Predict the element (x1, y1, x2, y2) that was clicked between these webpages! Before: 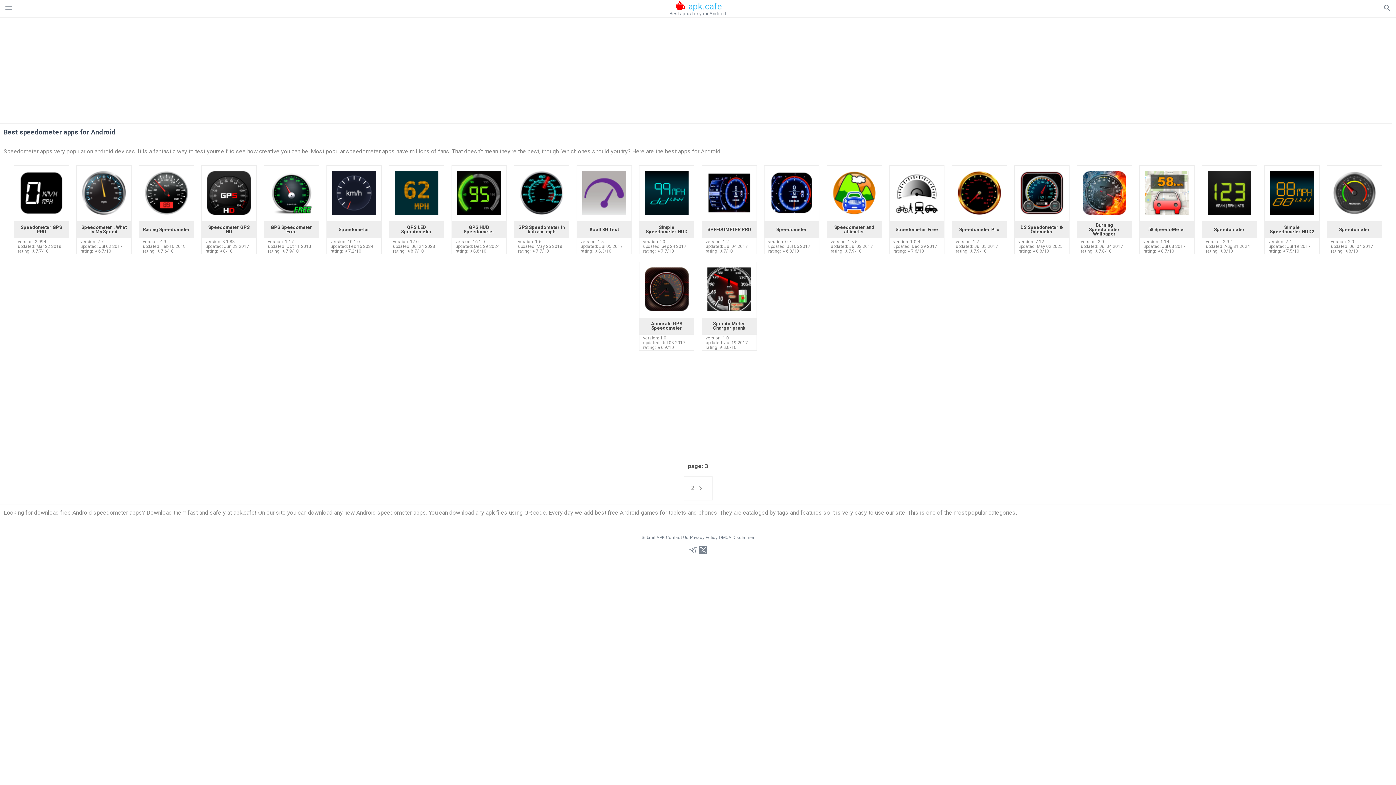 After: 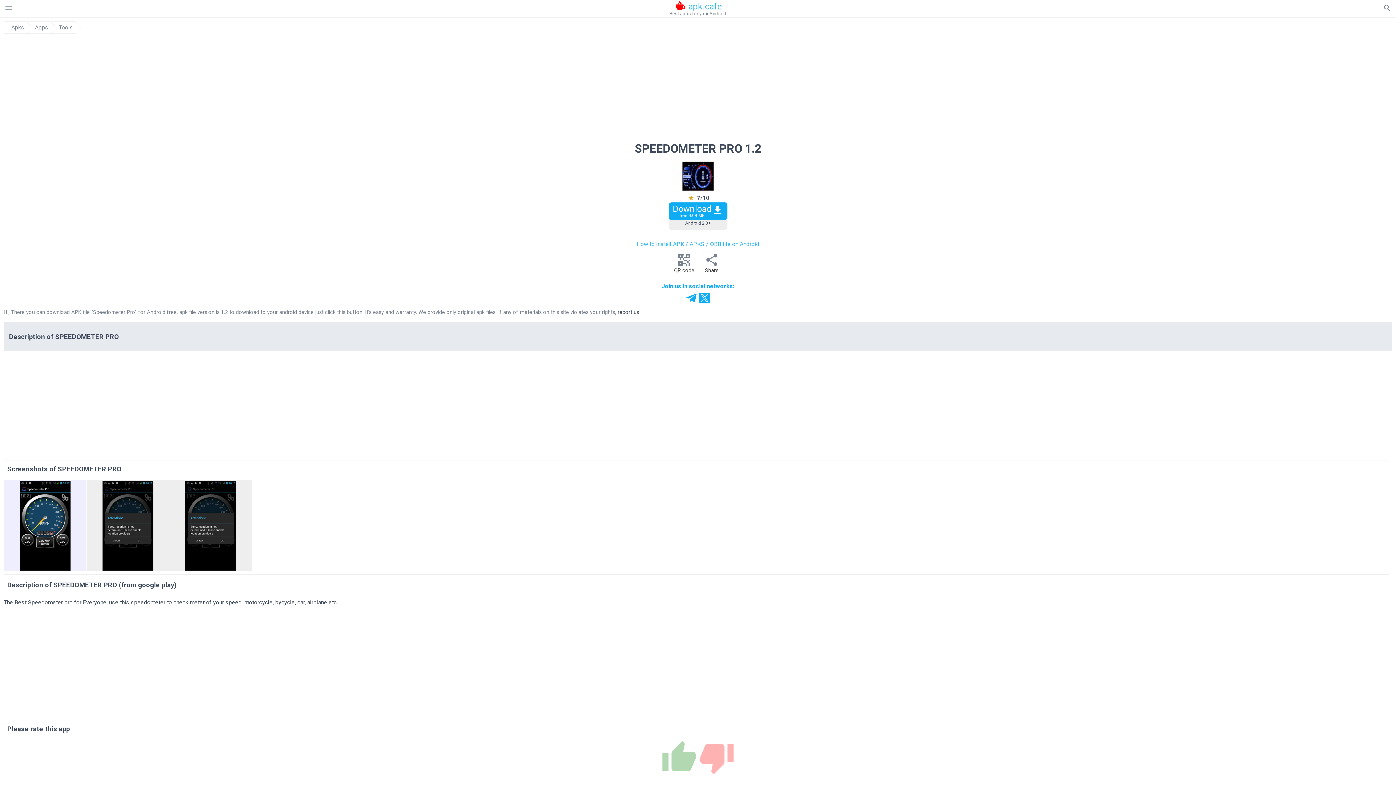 Action: label: SPEEDOMETER PRO bbox: (702, 226, 756, 233)